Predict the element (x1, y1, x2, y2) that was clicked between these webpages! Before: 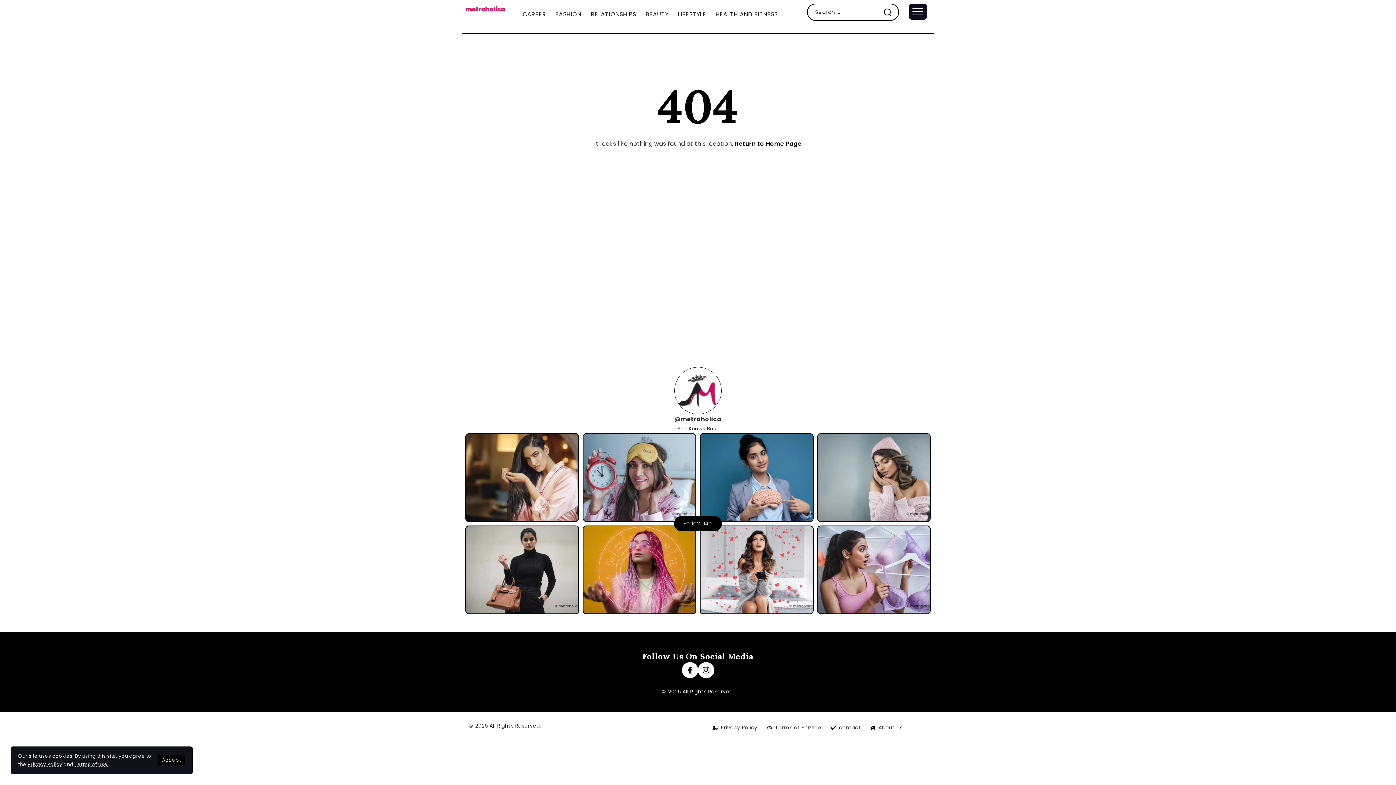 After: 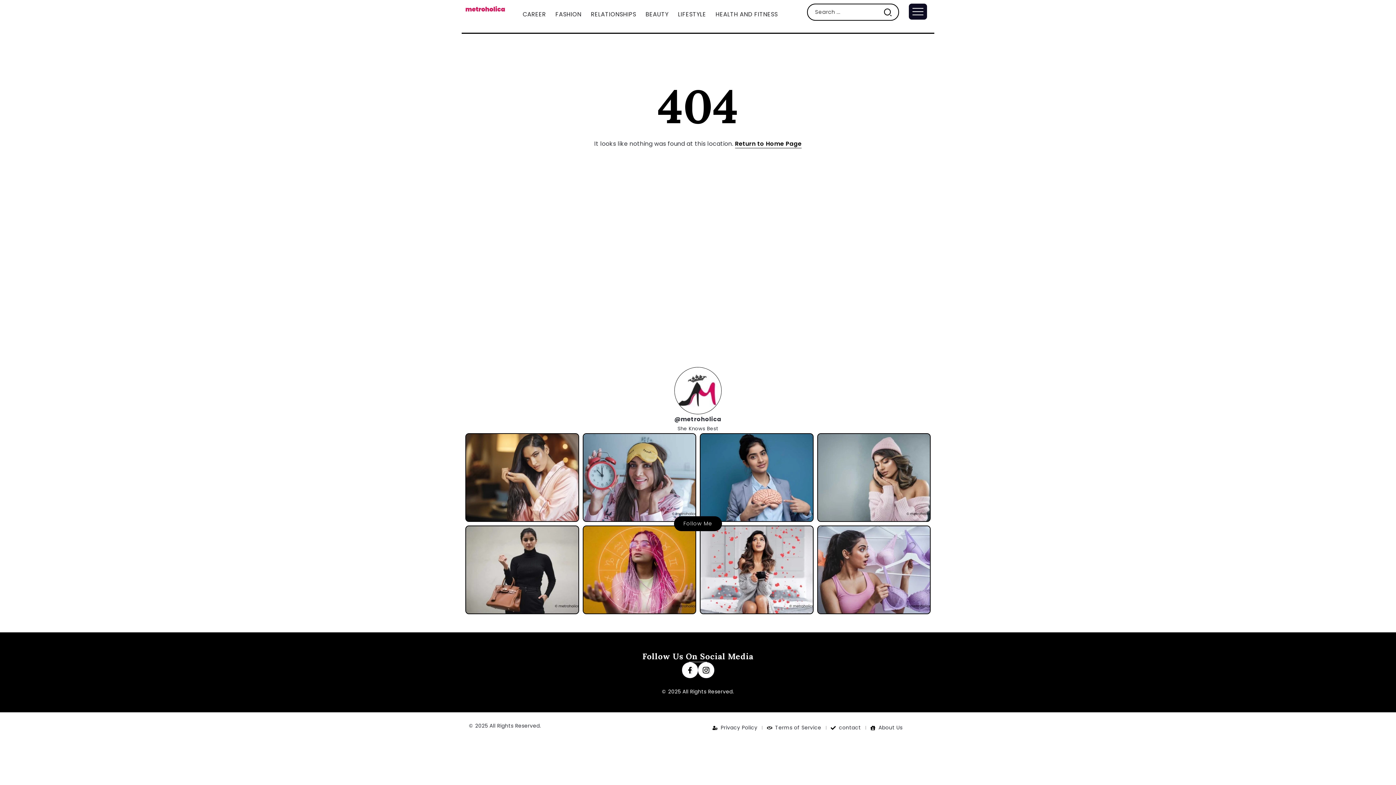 Action: label: Accept bbox: (157, 755, 185, 765)